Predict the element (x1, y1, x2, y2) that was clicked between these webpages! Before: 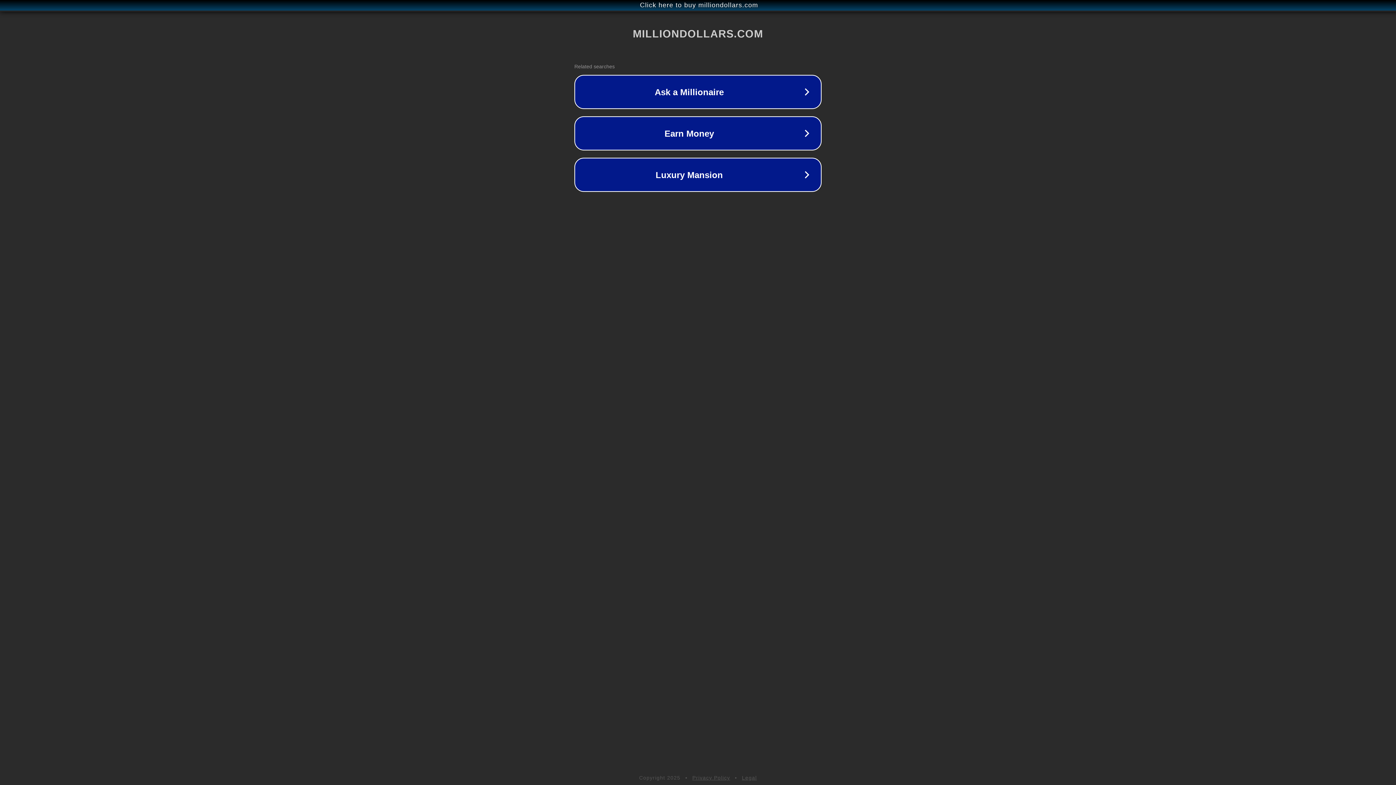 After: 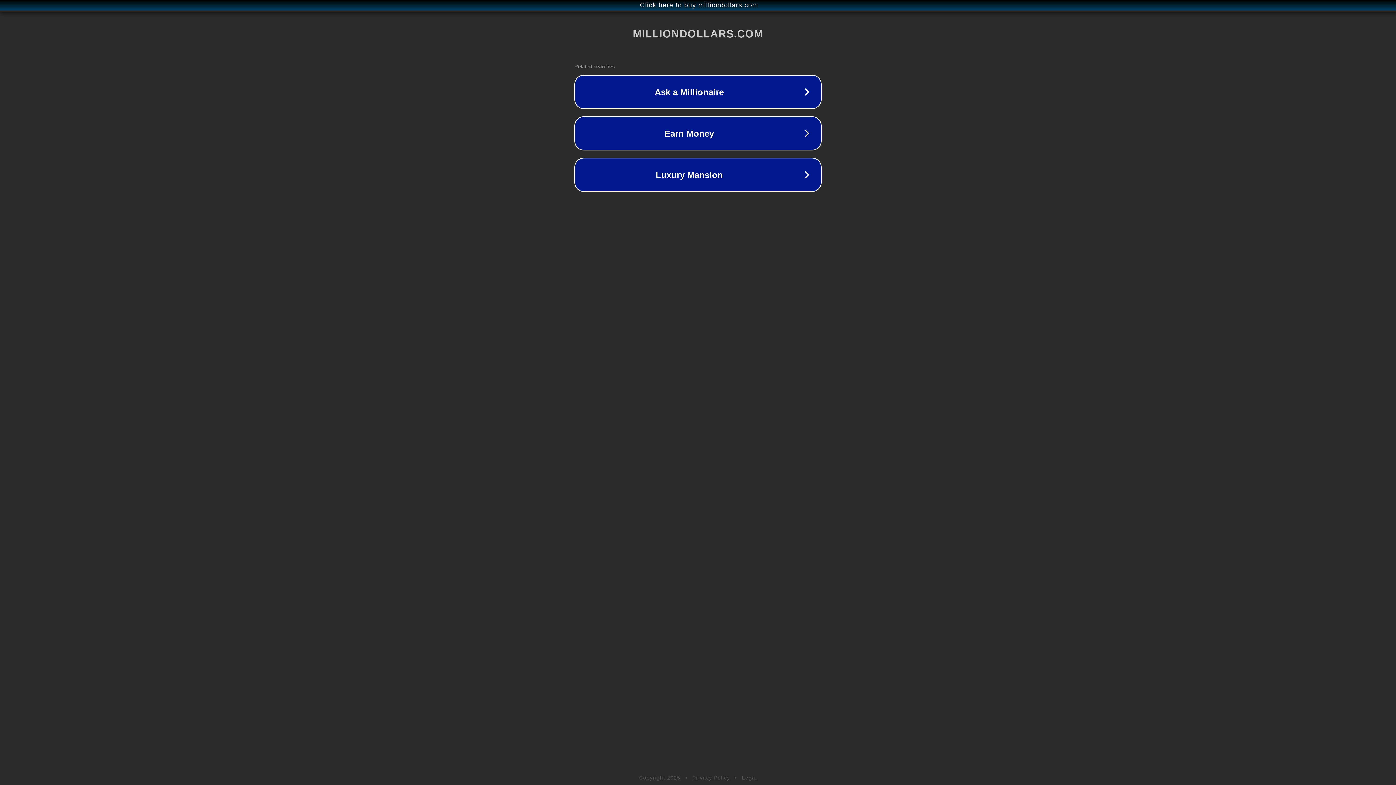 Action: bbox: (742, 775, 757, 781) label: Legal